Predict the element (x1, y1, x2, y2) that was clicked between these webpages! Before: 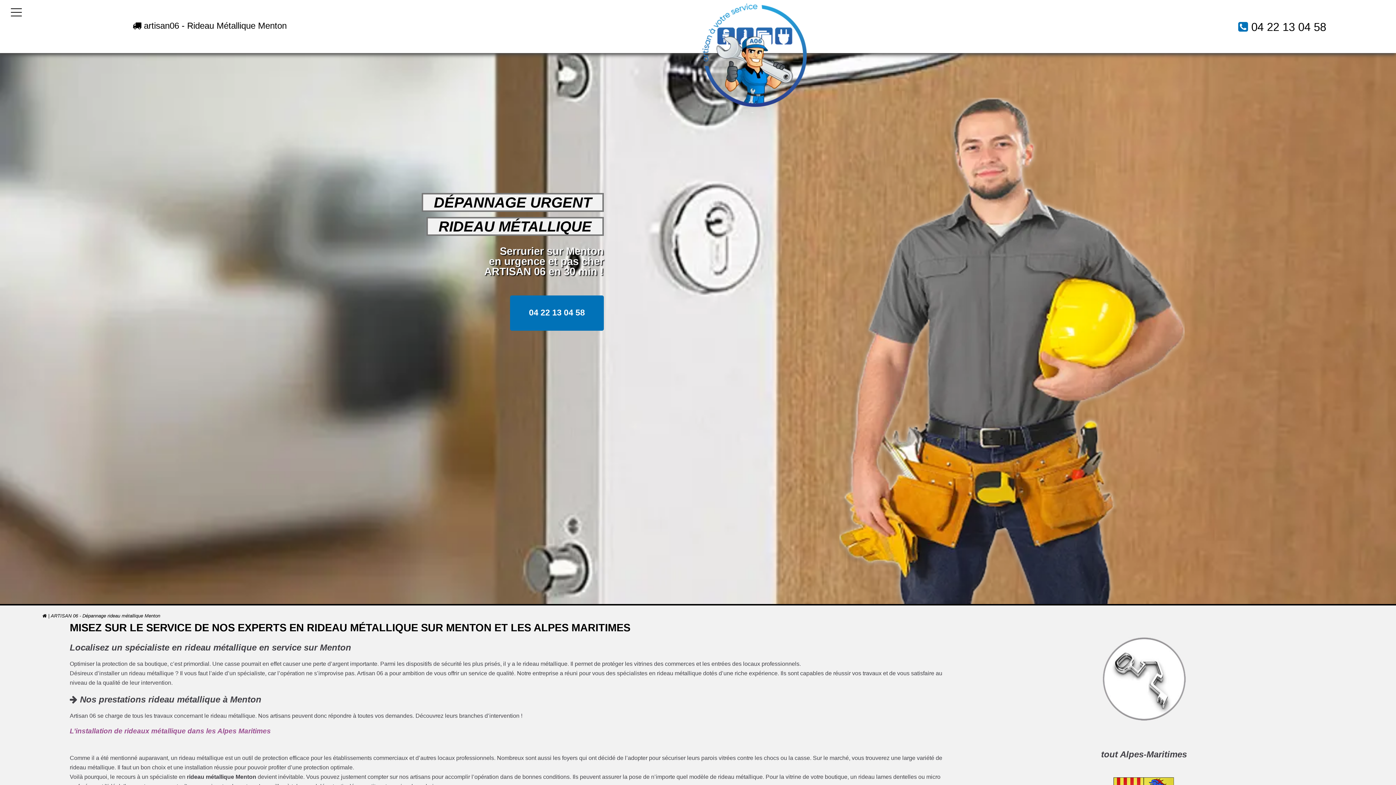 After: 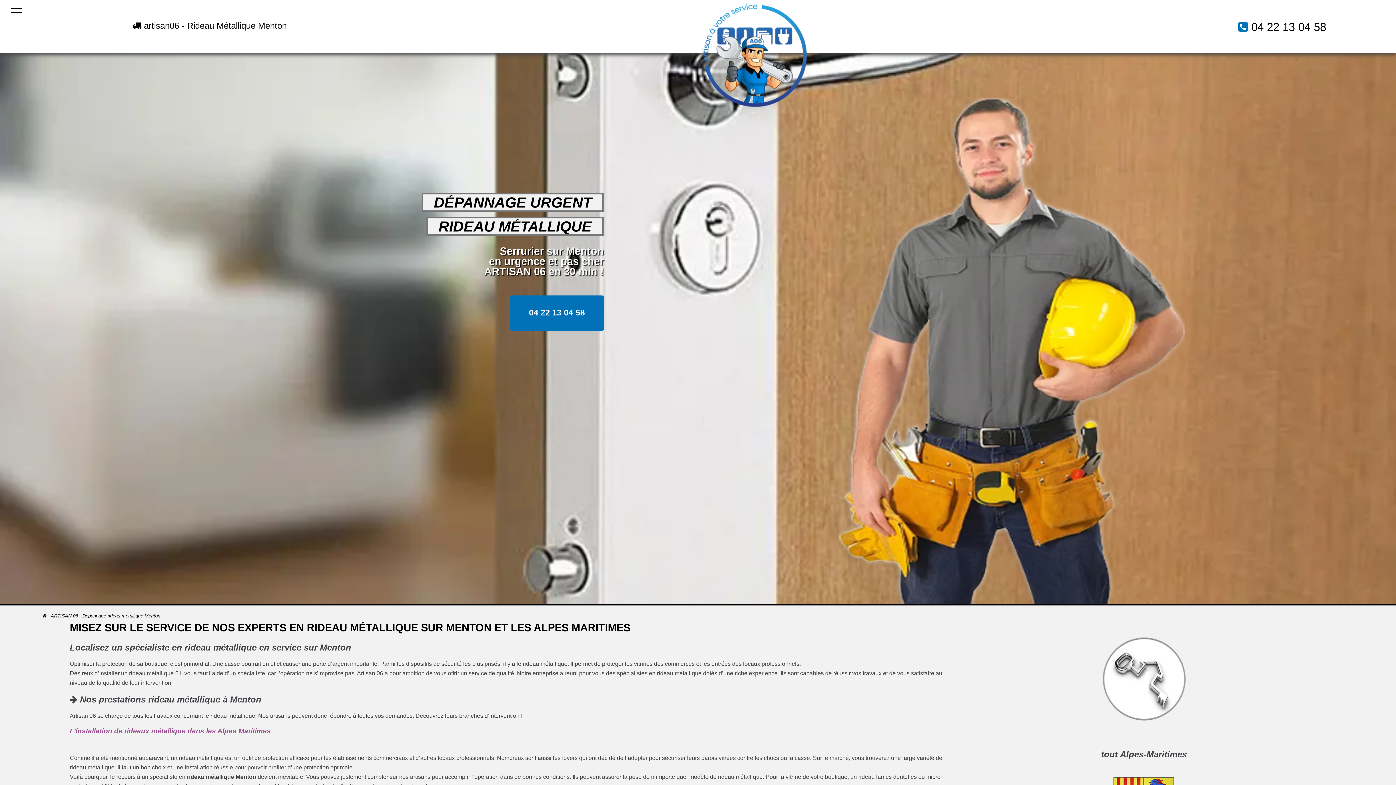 Action: bbox: (1251, 20, 1326, 33) label: 04 22 13 04 58